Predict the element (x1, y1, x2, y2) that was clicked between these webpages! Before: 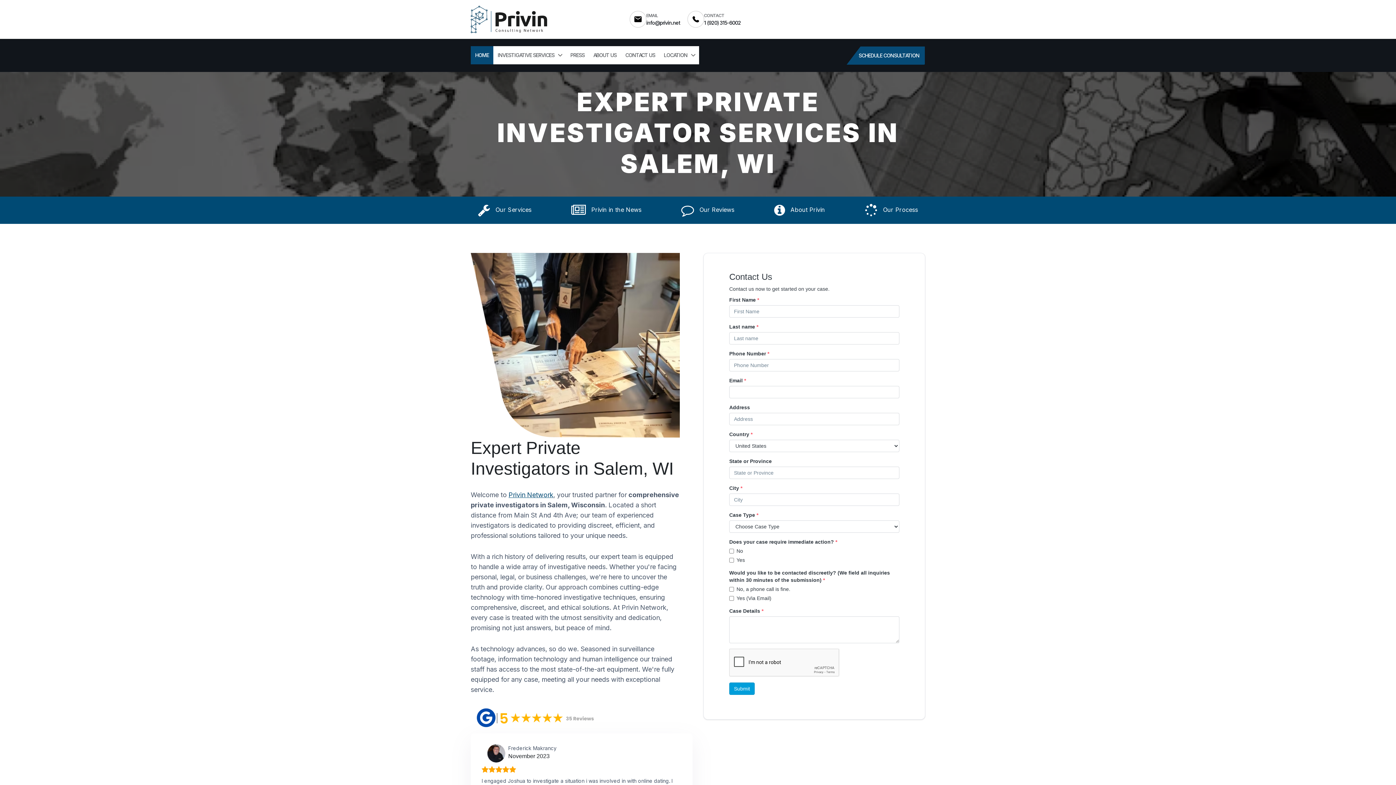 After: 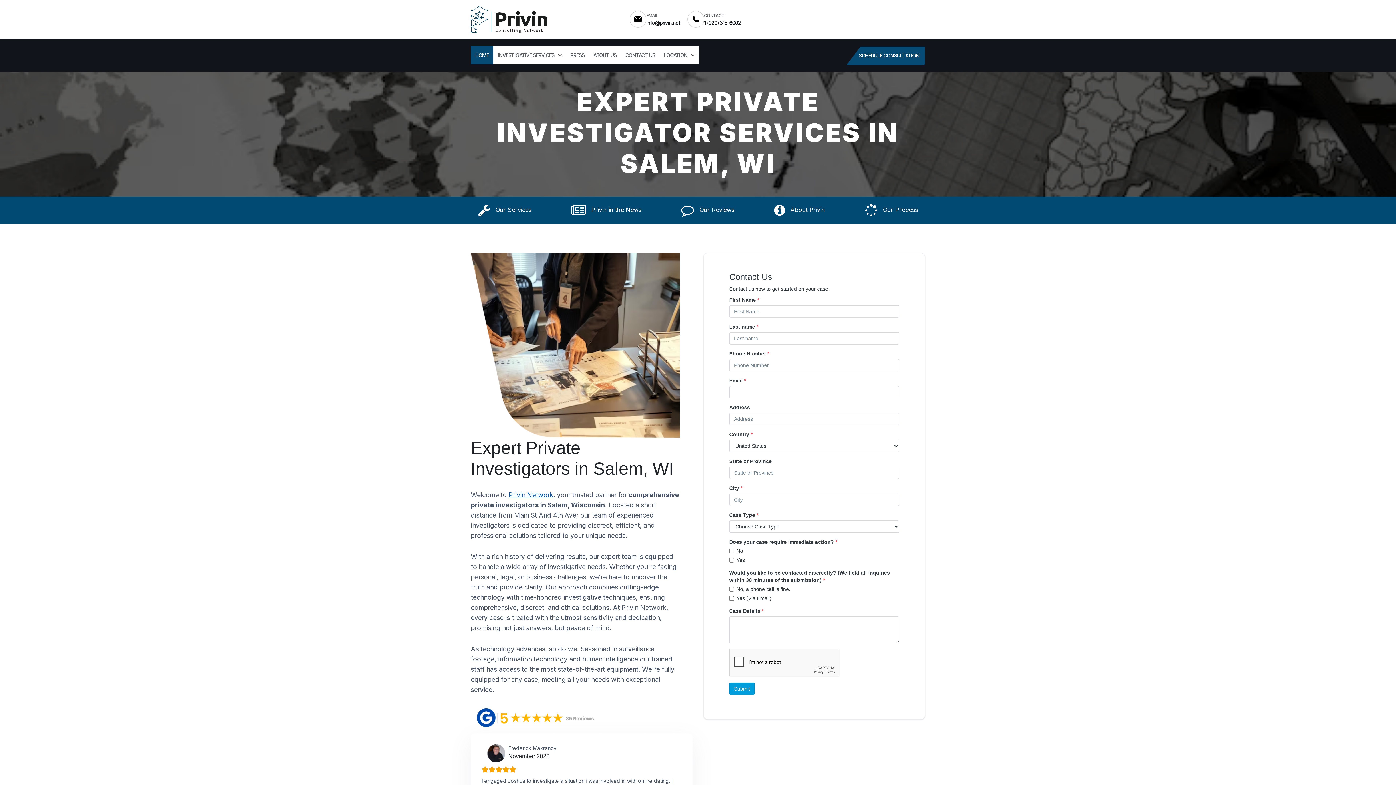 Action: label: Privin Network bbox: (508, 491, 553, 498)